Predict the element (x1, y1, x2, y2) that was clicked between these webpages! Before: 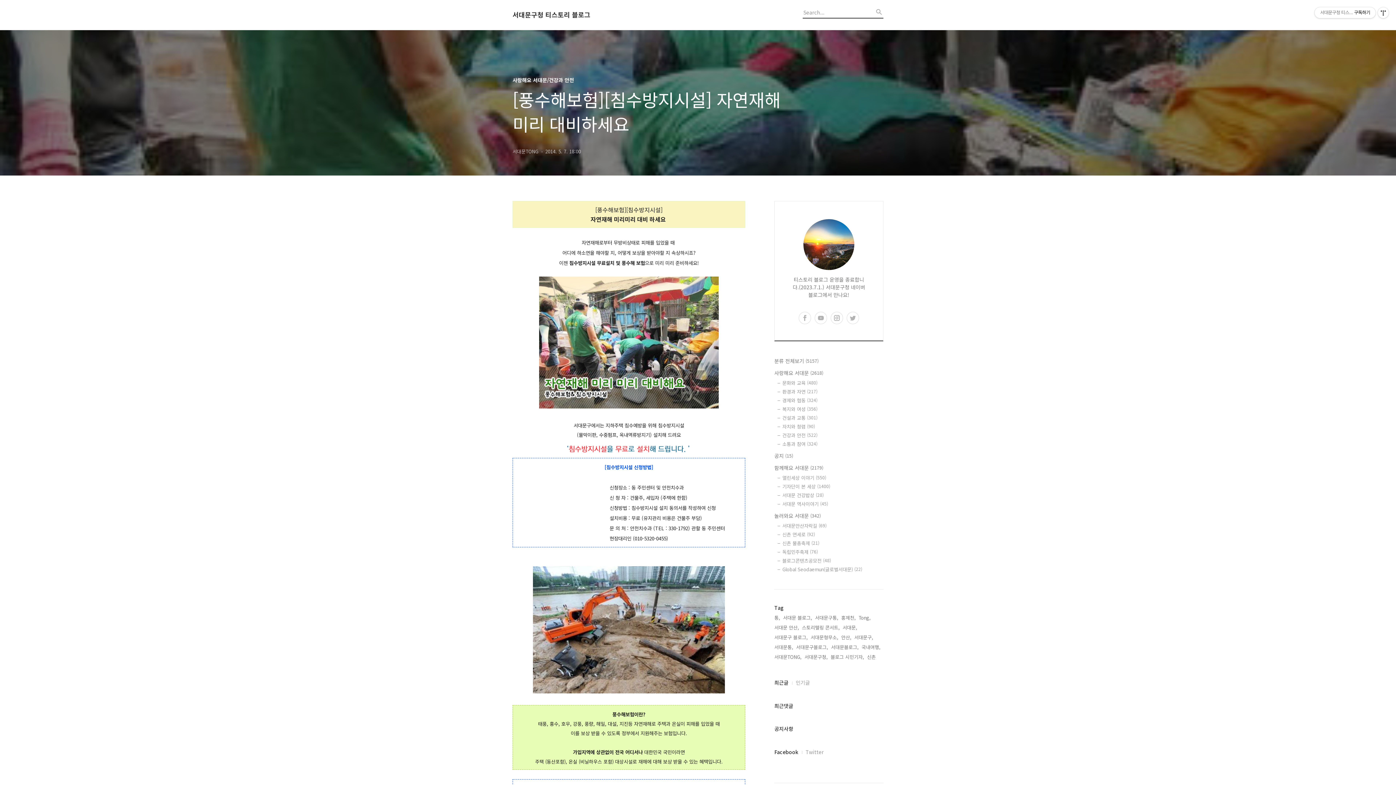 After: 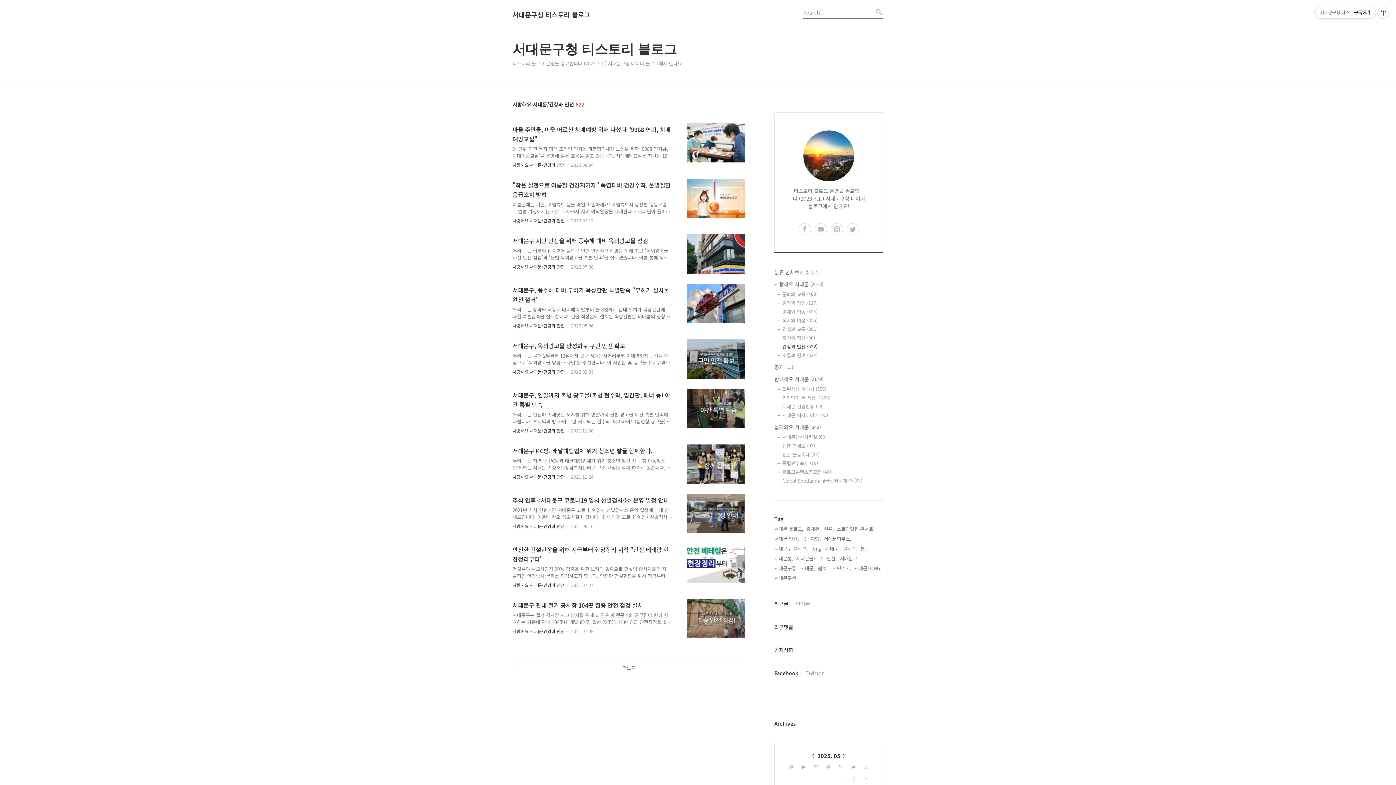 Action: bbox: (782, 432, 883, 438) label: 건강과 안전 (522)